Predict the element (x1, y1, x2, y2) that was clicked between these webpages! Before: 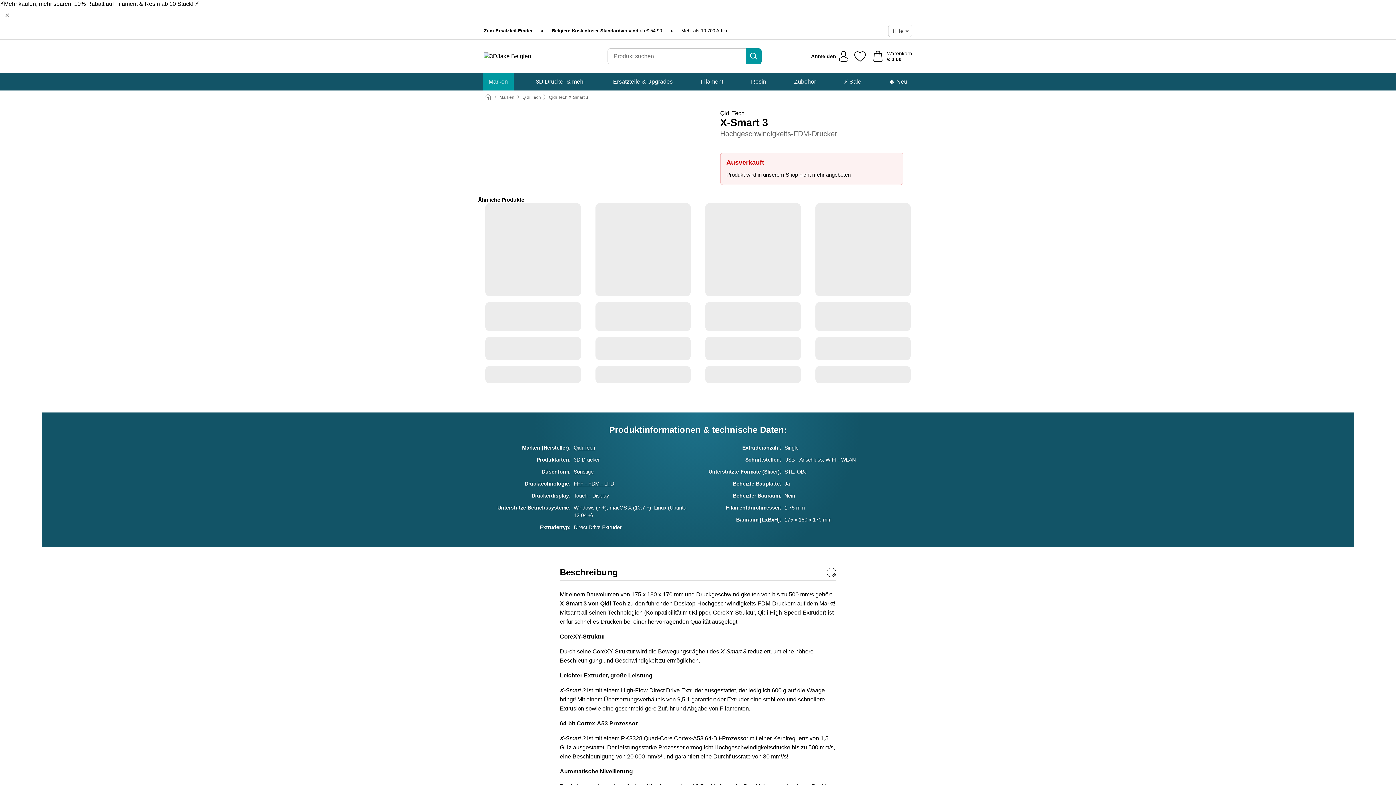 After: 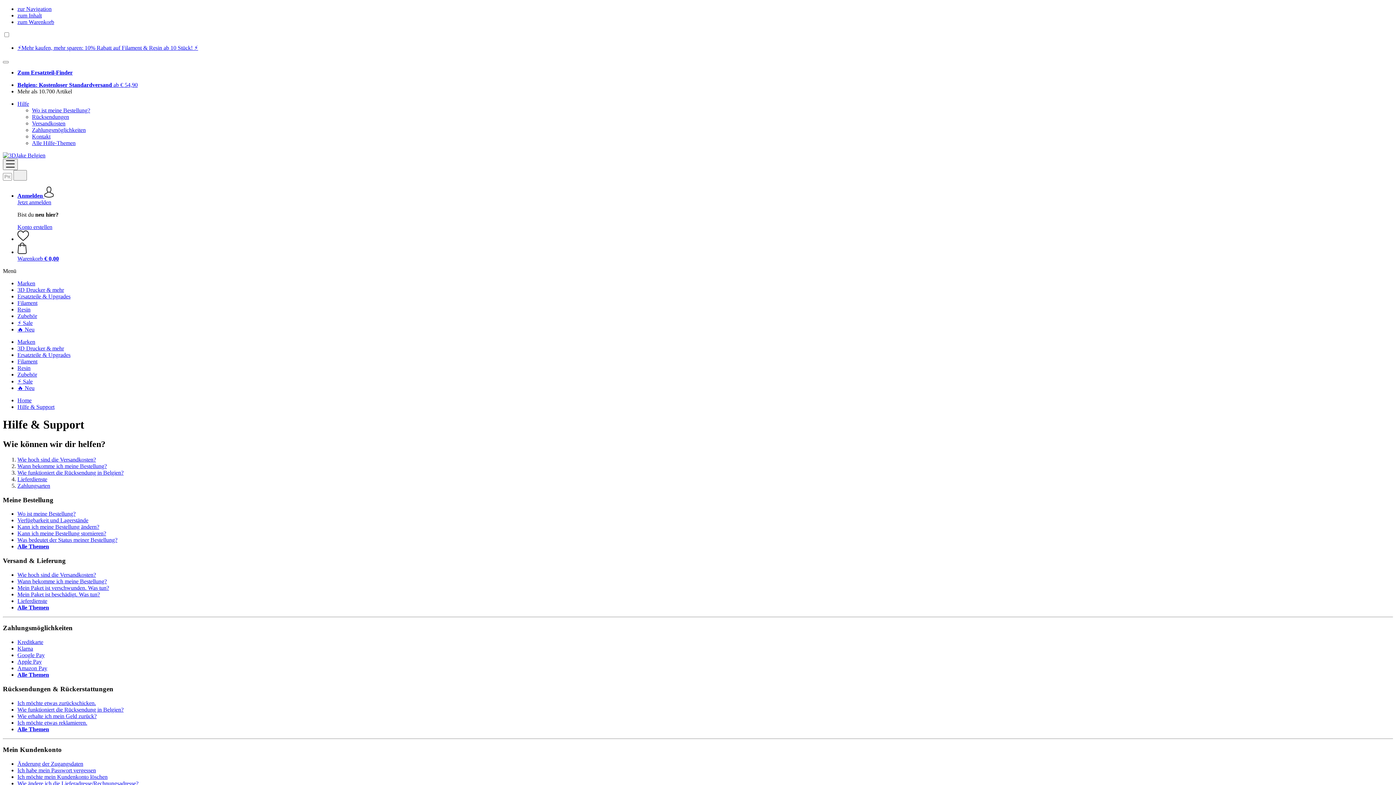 Action: label: Hilfe bbox: (888, 24, 912, 37)